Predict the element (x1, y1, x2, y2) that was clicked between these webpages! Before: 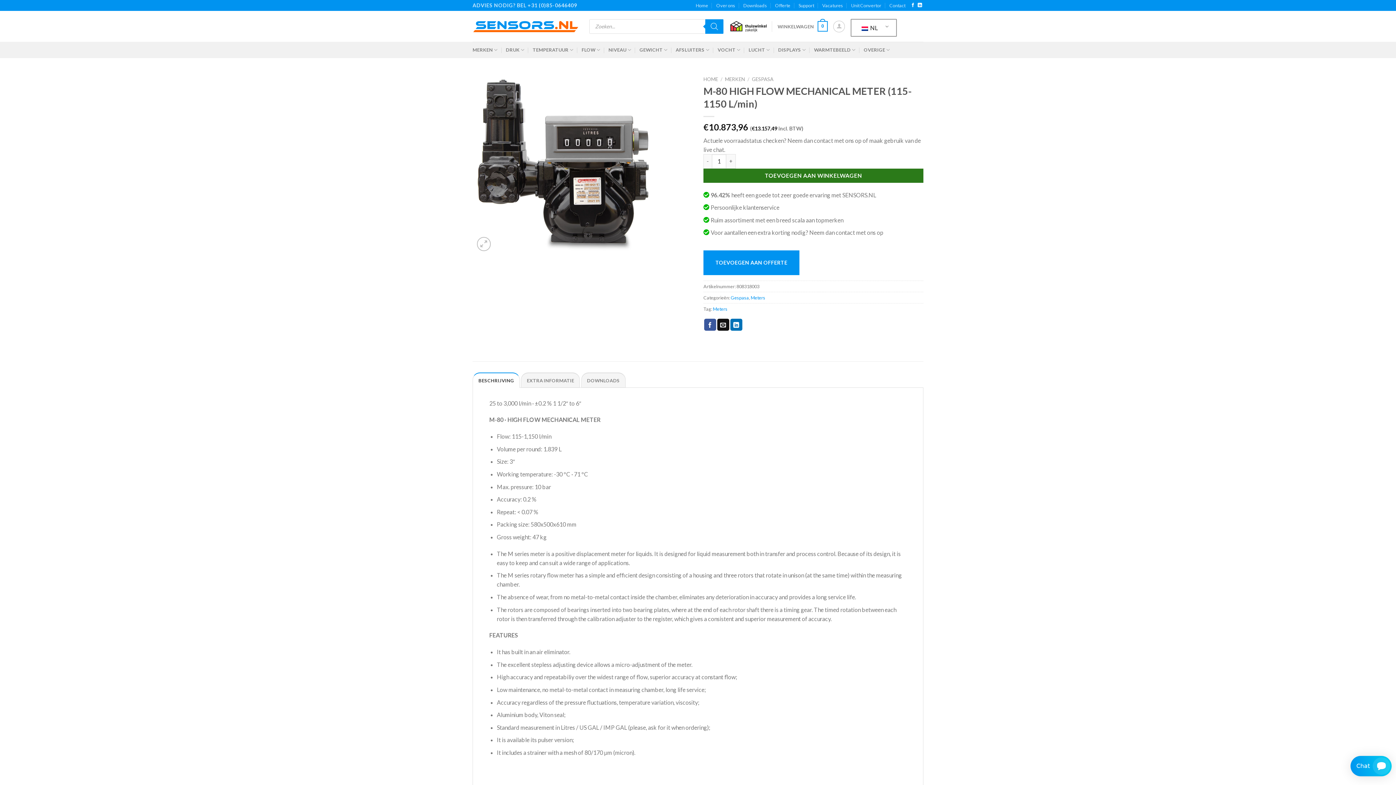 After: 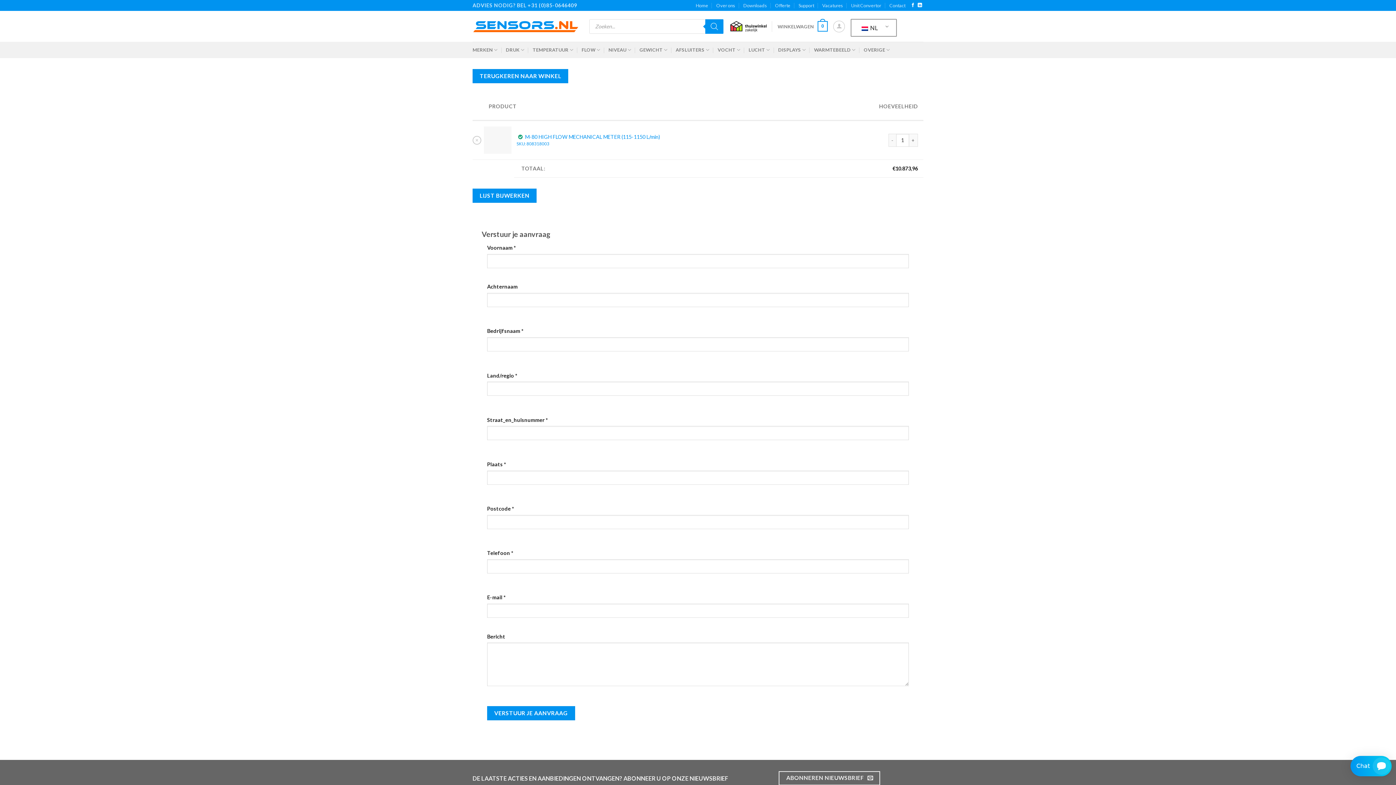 Action: bbox: (703, 250, 799, 275) label: TOEVOEGEN AAN OFFERTE